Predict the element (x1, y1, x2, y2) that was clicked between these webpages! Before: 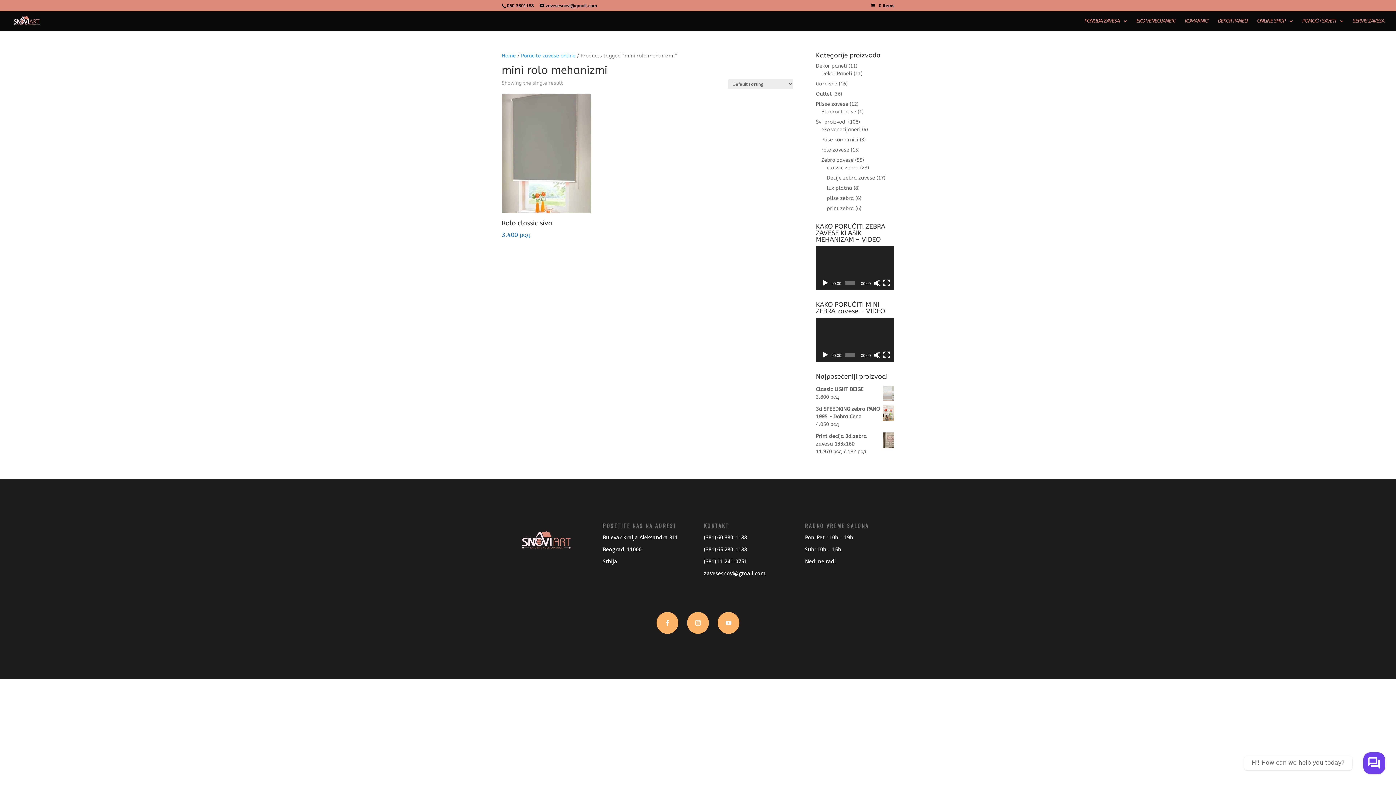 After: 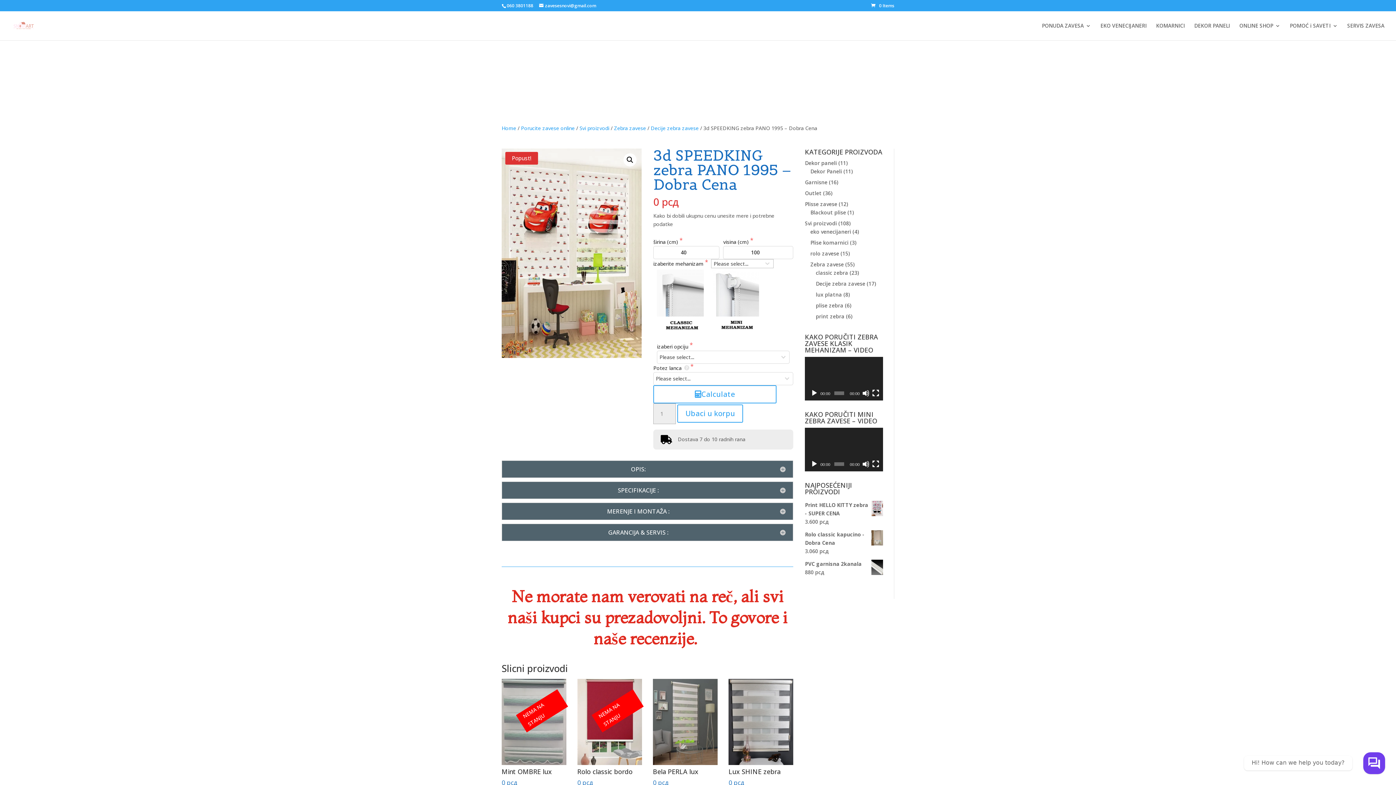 Action: label: 3d SPEEDKING zebra PANO 1995 - Dobra Cena bbox: (816, 405, 894, 420)